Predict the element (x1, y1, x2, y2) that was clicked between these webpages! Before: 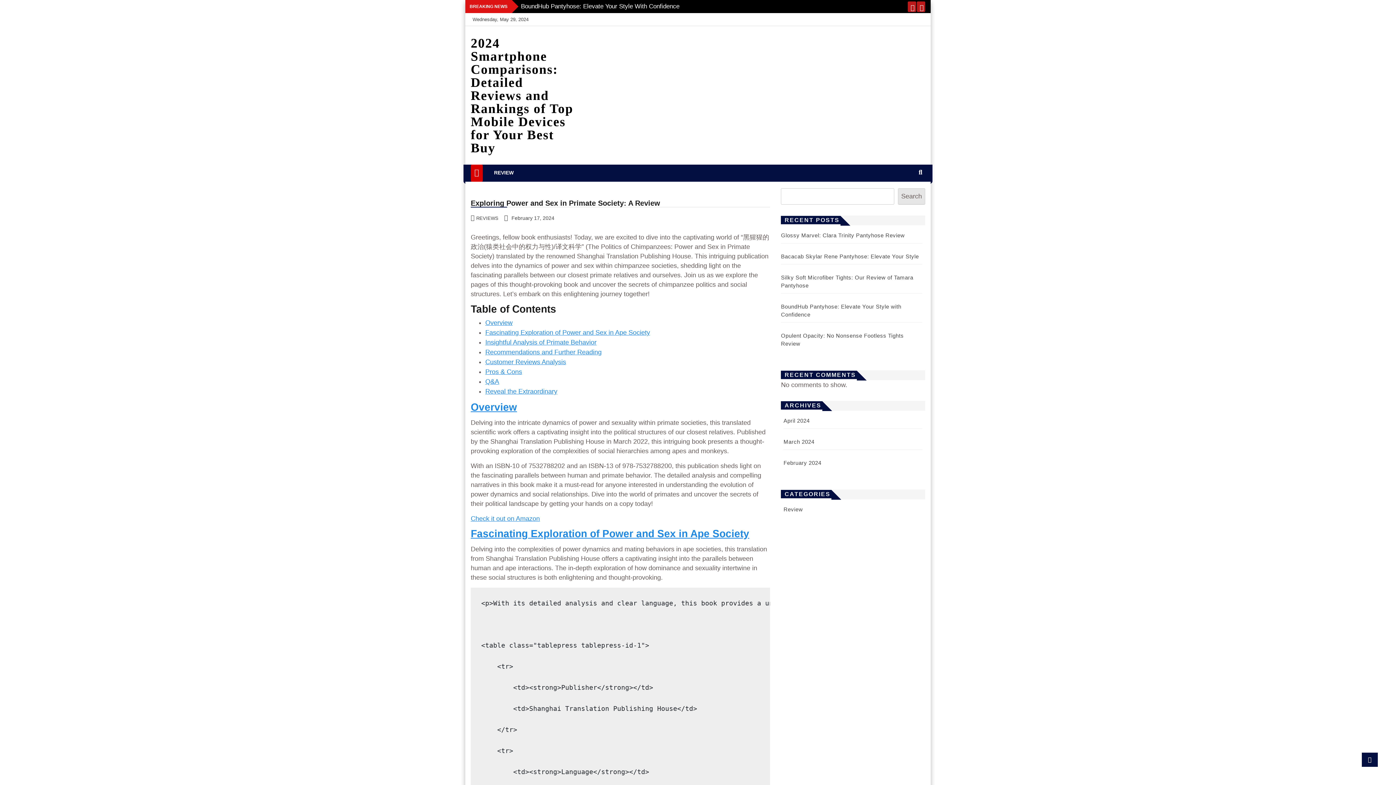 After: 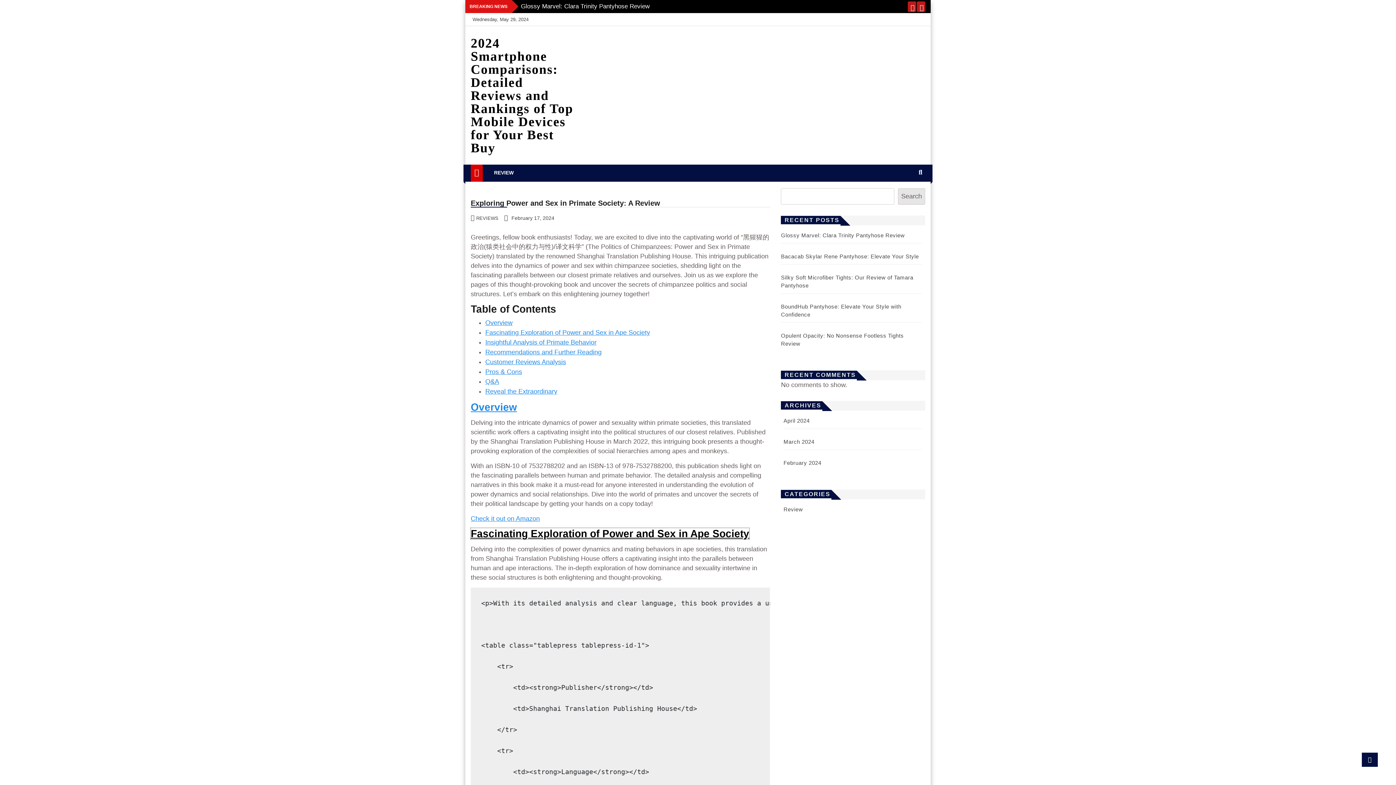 Action: label: Fascinating Exploration of Power and Sex in Ape Society bbox: (470, 528, 749, 539)